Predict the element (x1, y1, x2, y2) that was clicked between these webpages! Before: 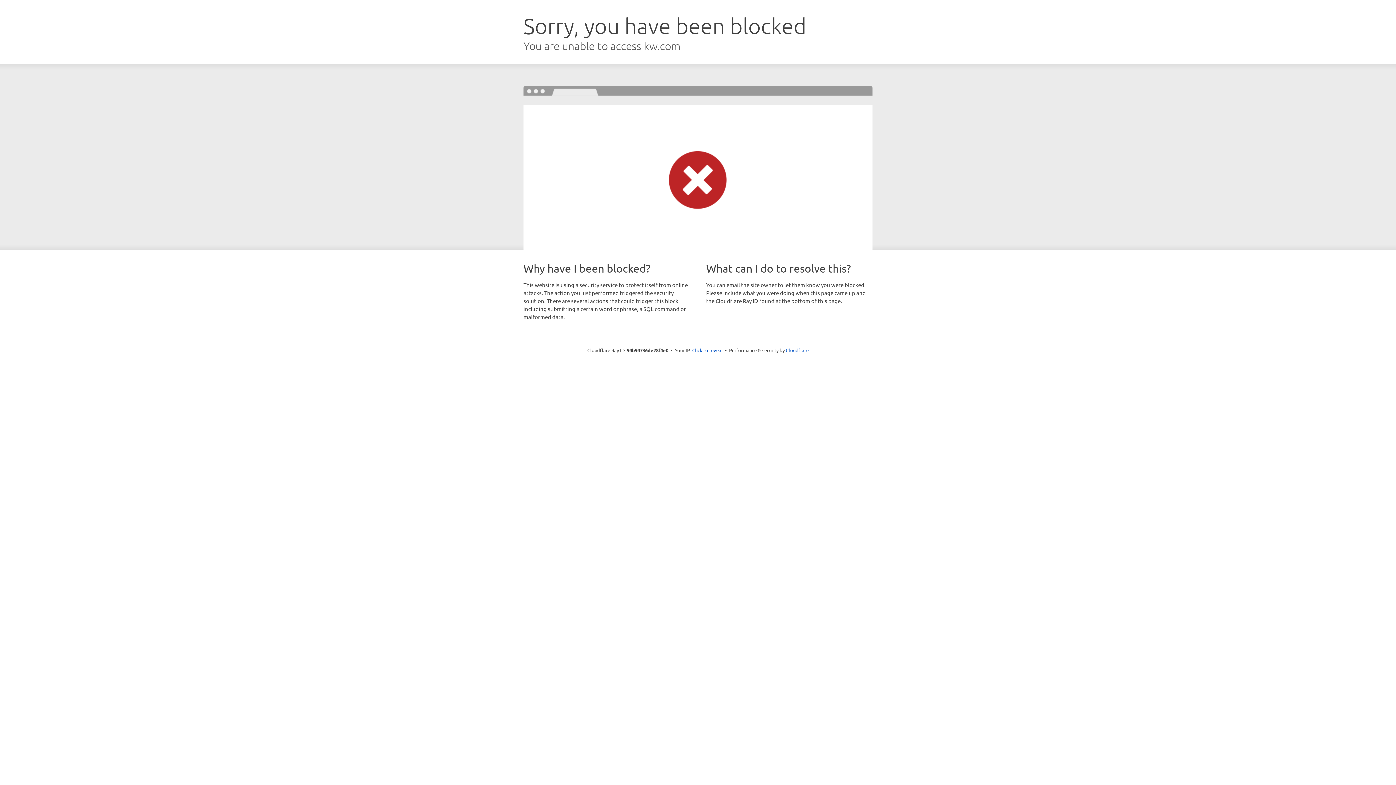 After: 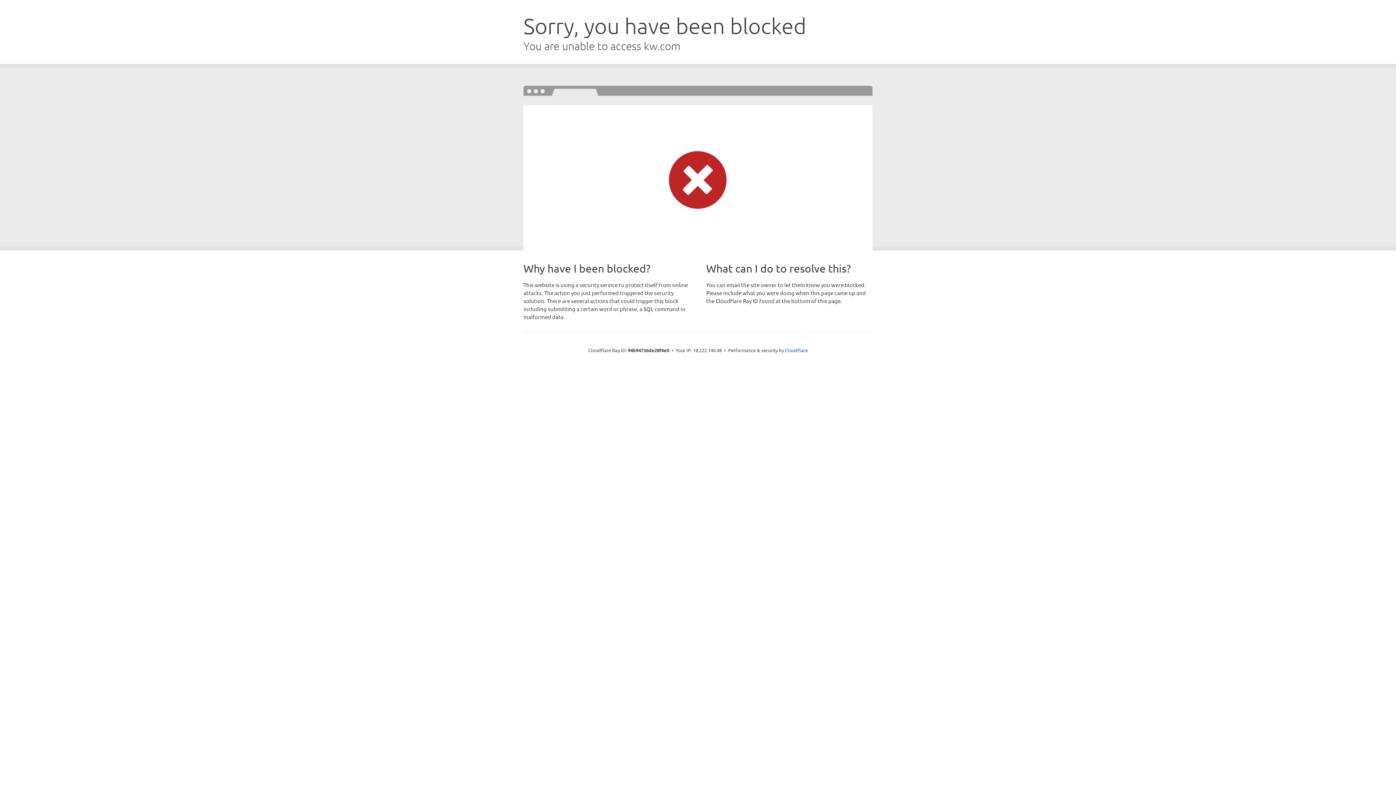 Action: label: Click to reveal bbox: (692, 346, 722, 353)